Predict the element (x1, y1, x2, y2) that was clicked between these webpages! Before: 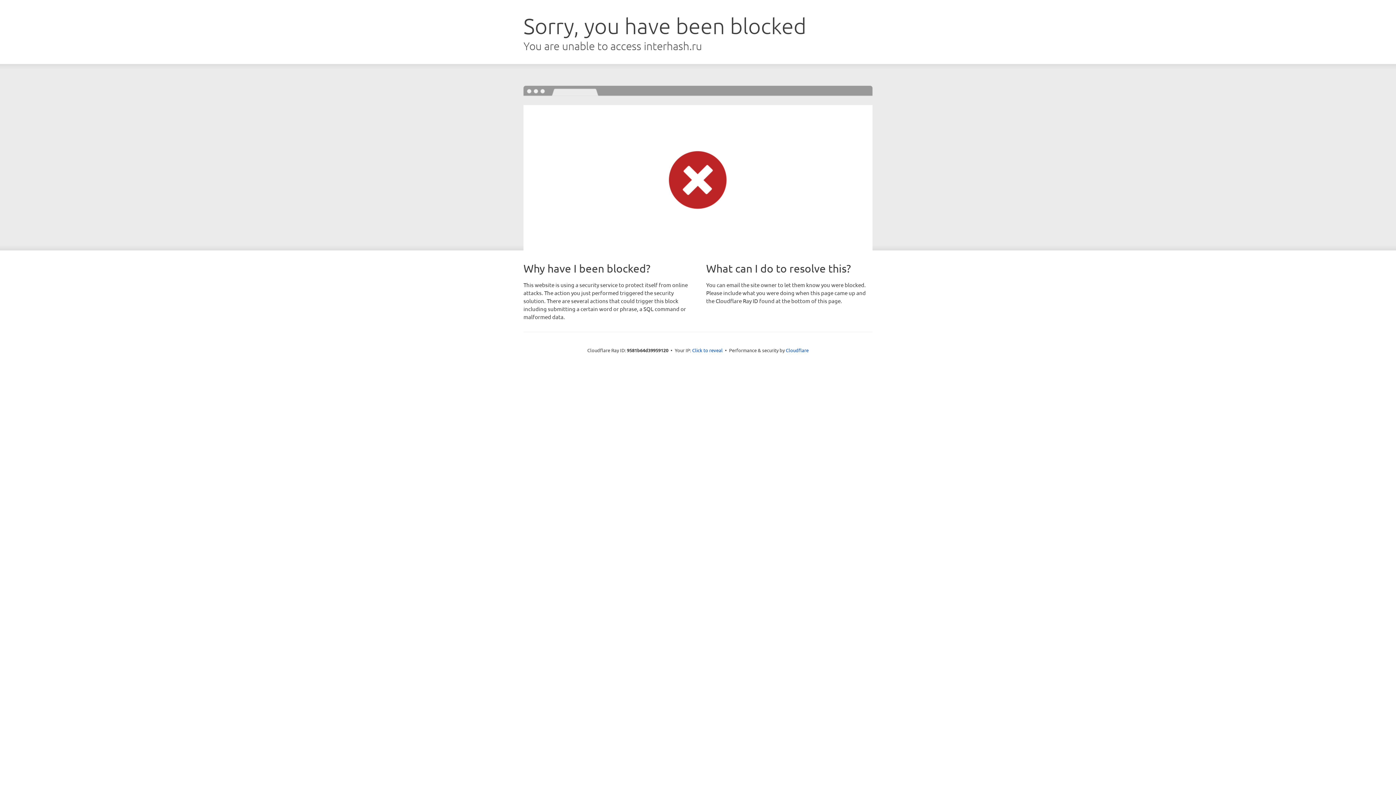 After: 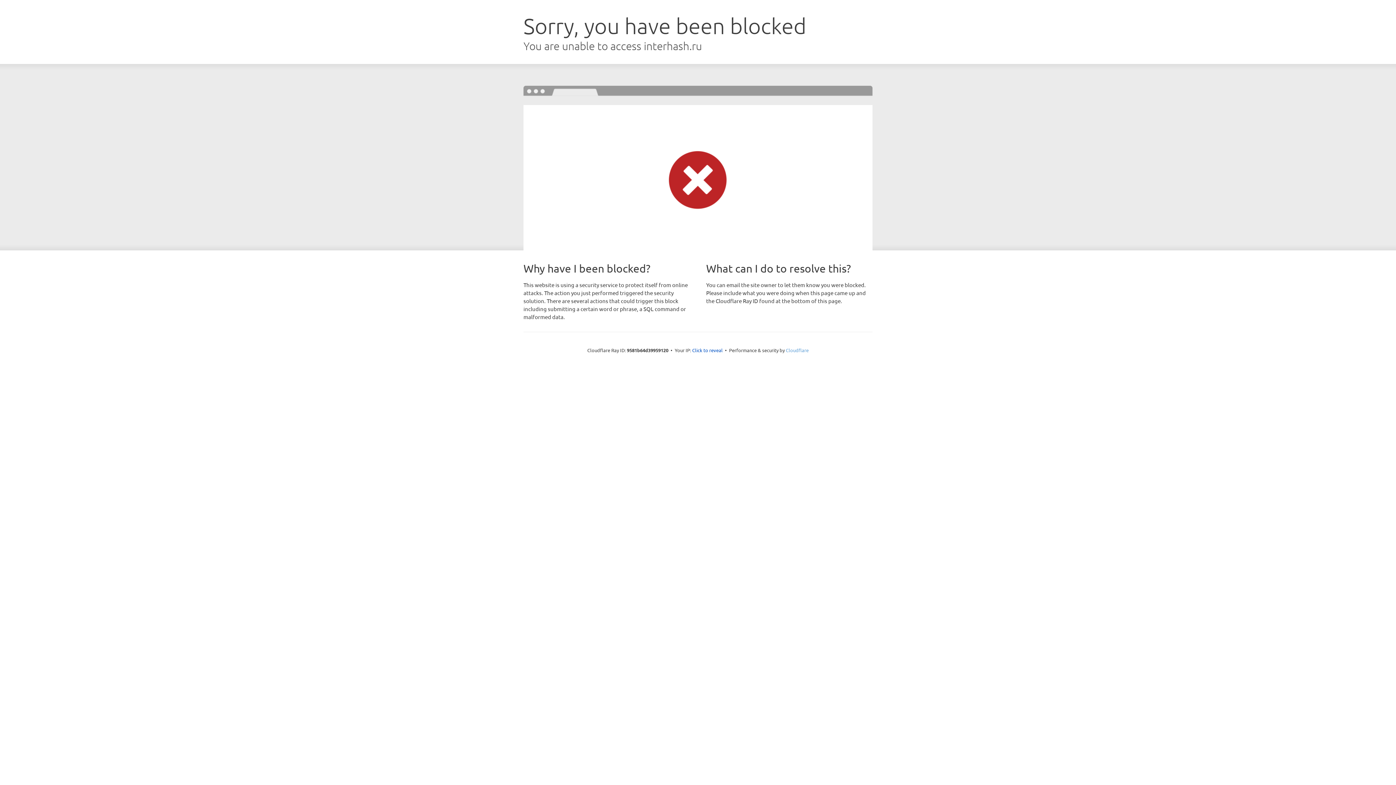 Action: label: Cloudflare bbox: (786, 347, 808, 353)